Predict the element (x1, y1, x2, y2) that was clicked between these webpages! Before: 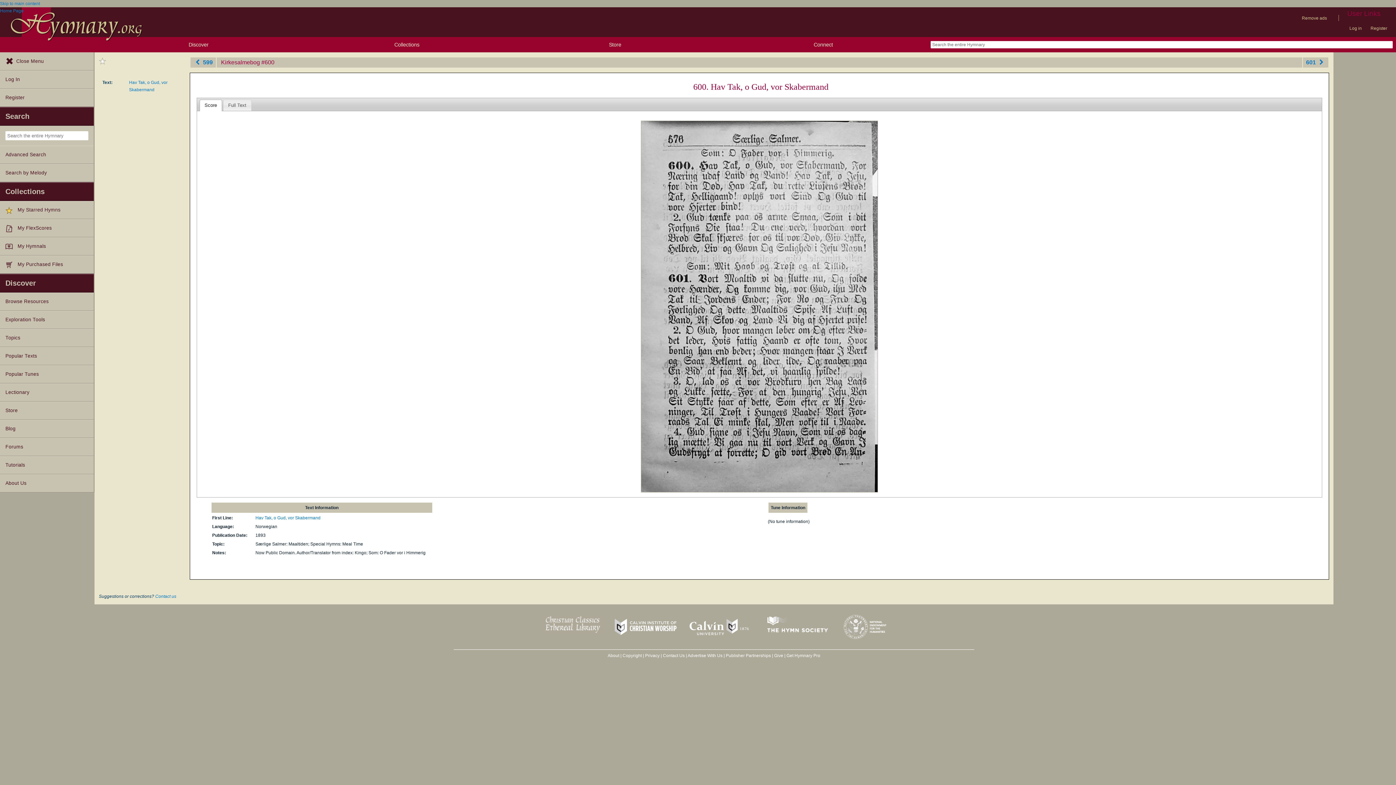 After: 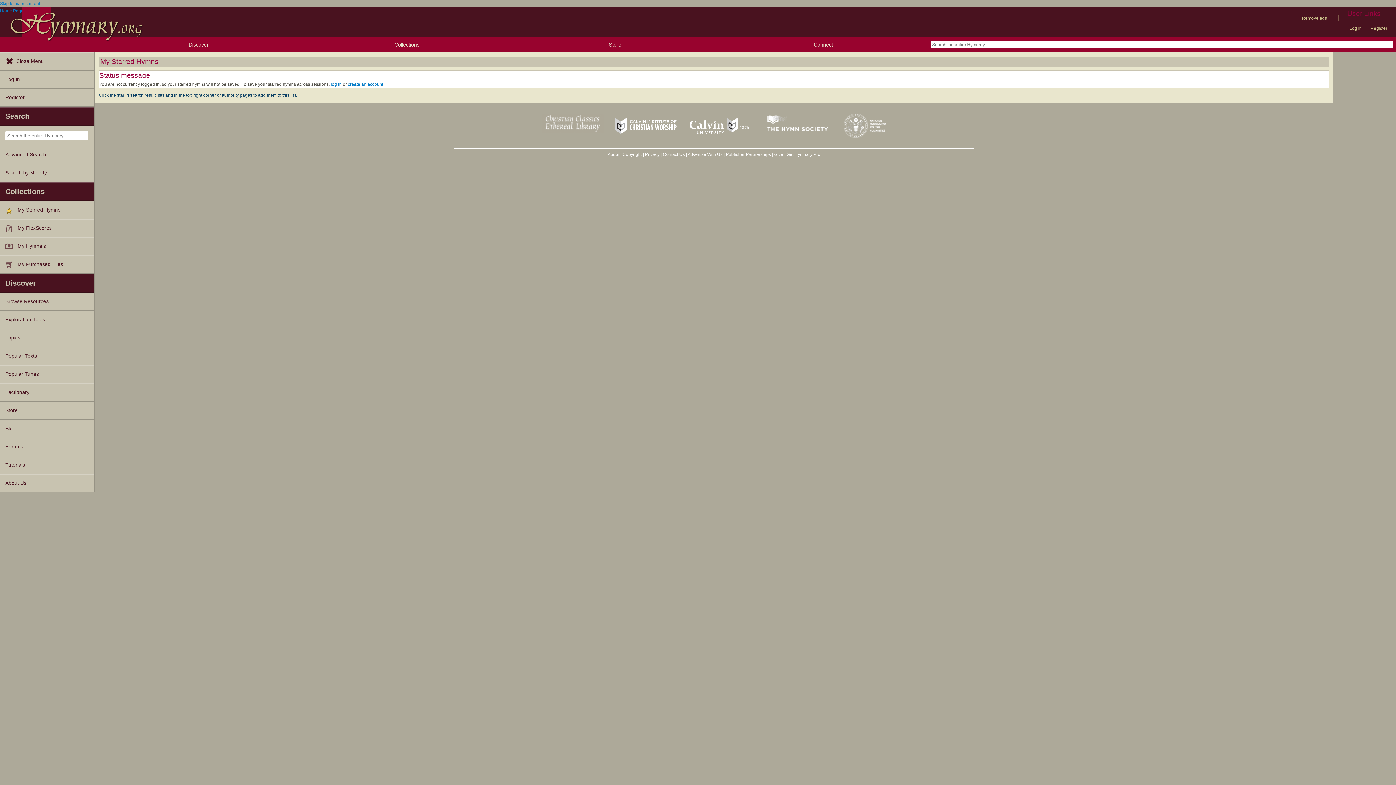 Action: bbox: (0, 201, 93, 219) label: My Starred Hymns